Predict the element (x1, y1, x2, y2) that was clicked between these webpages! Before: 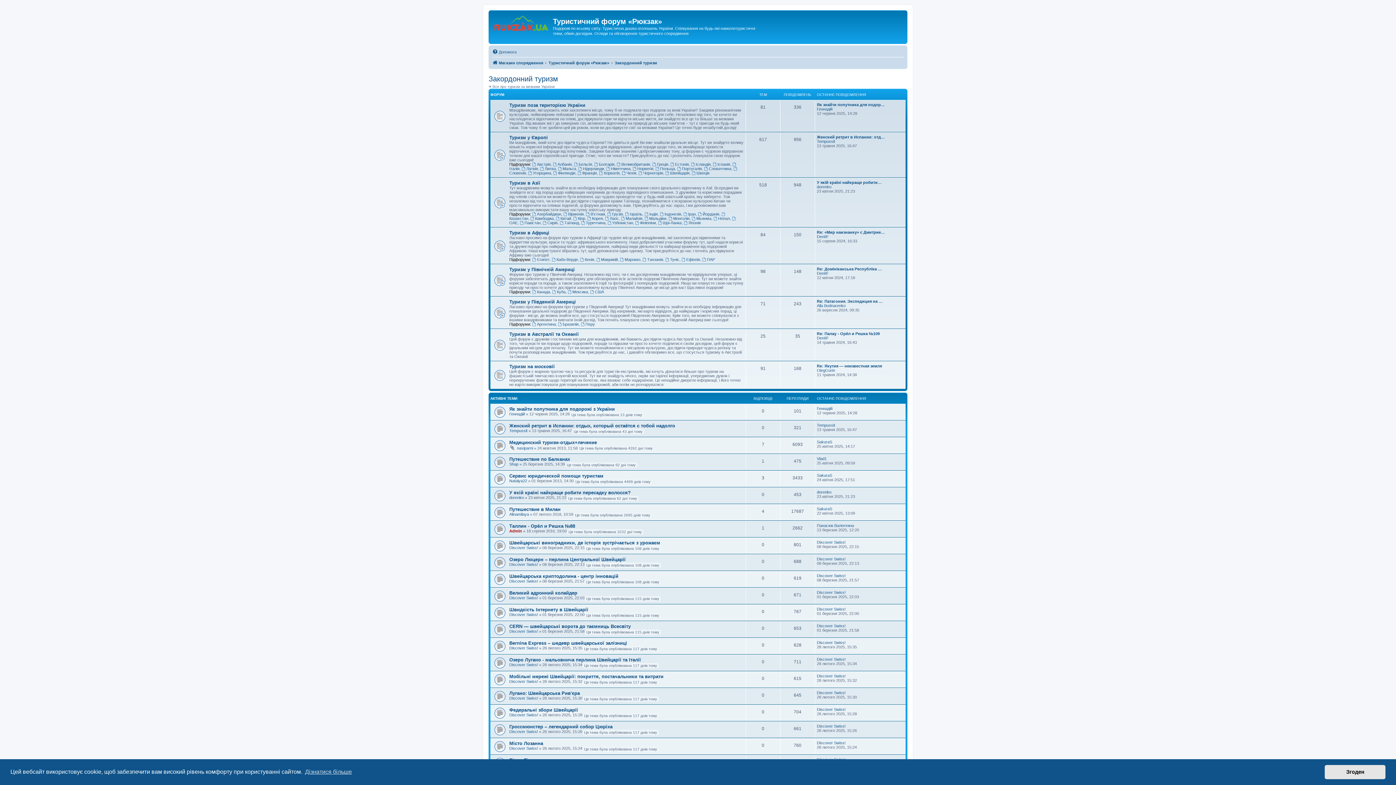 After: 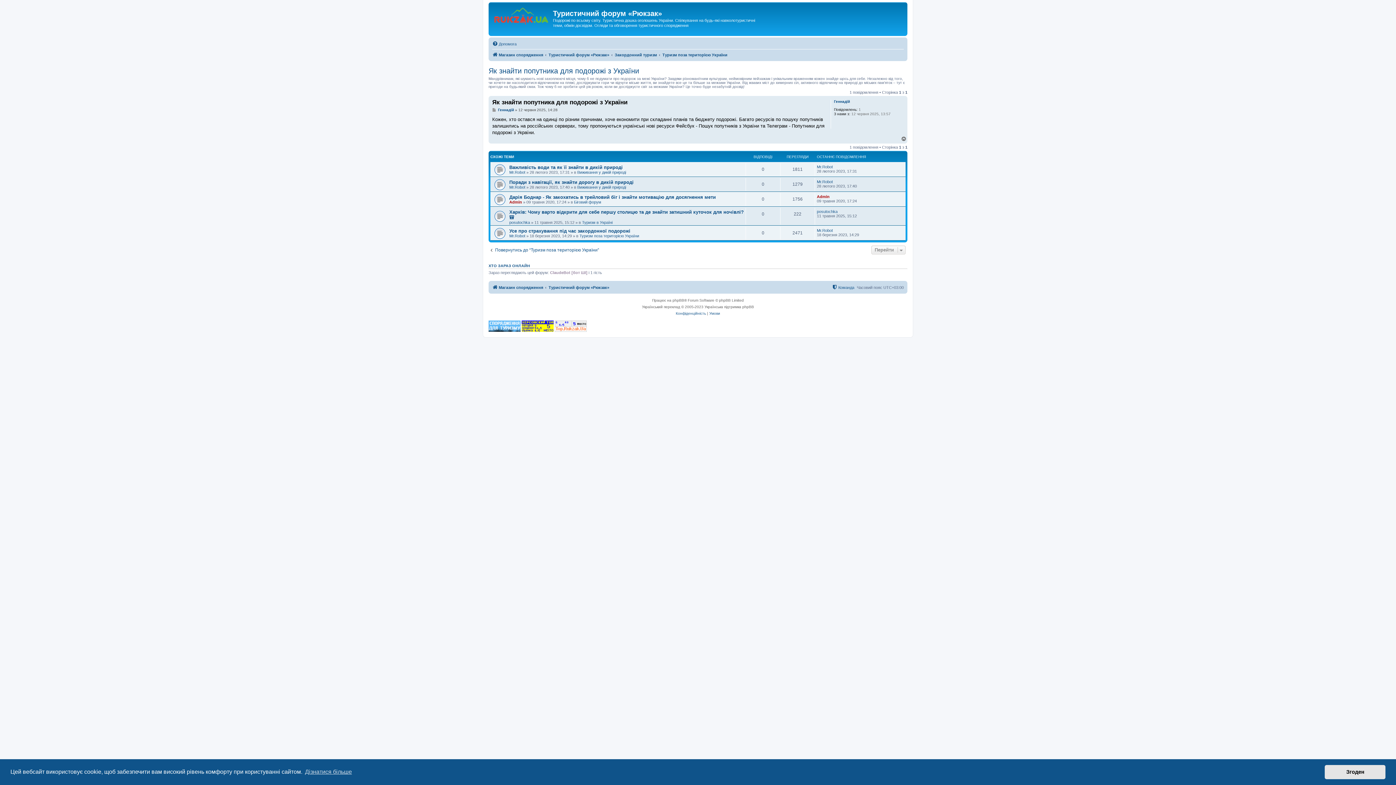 Action: label: Як знайти попутника для подор… bbox: (817, 102, 885, 106)